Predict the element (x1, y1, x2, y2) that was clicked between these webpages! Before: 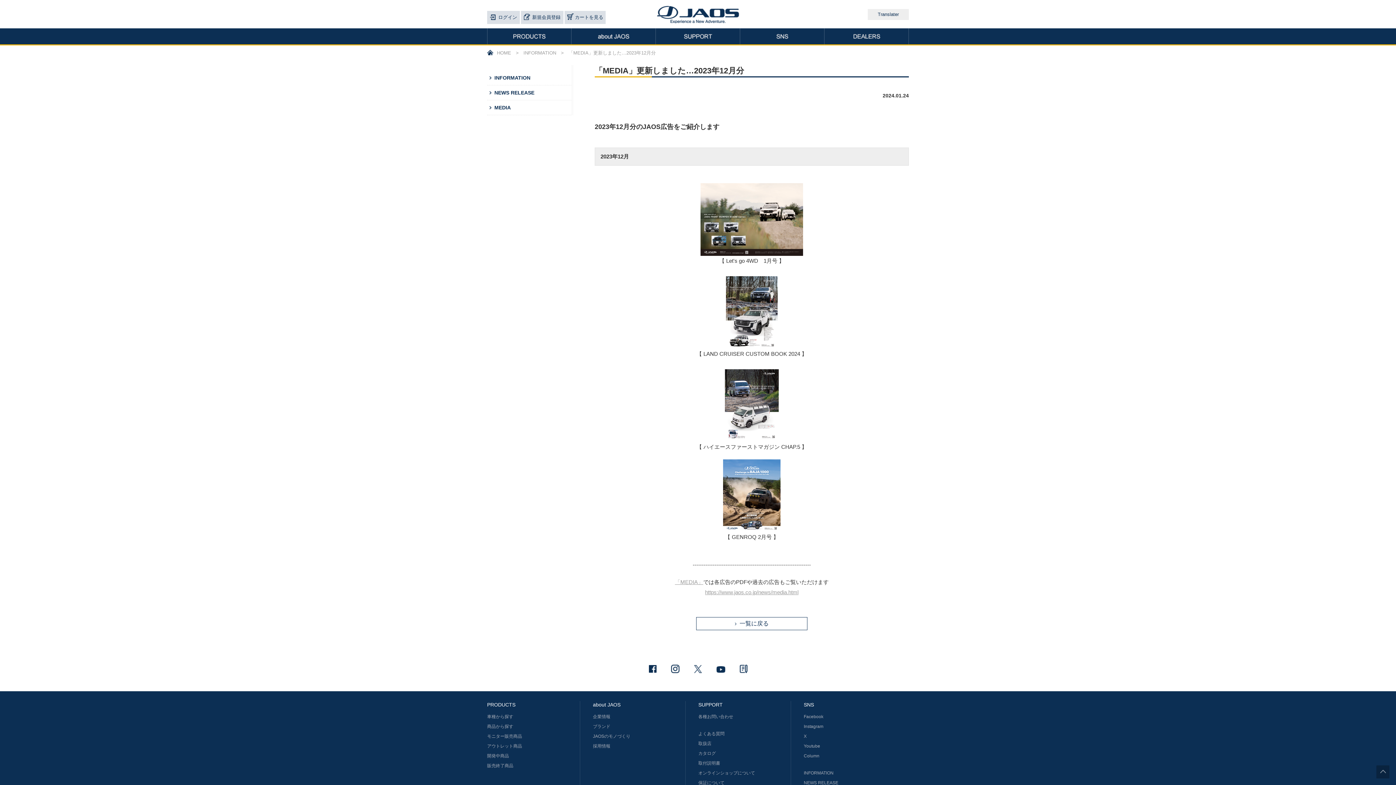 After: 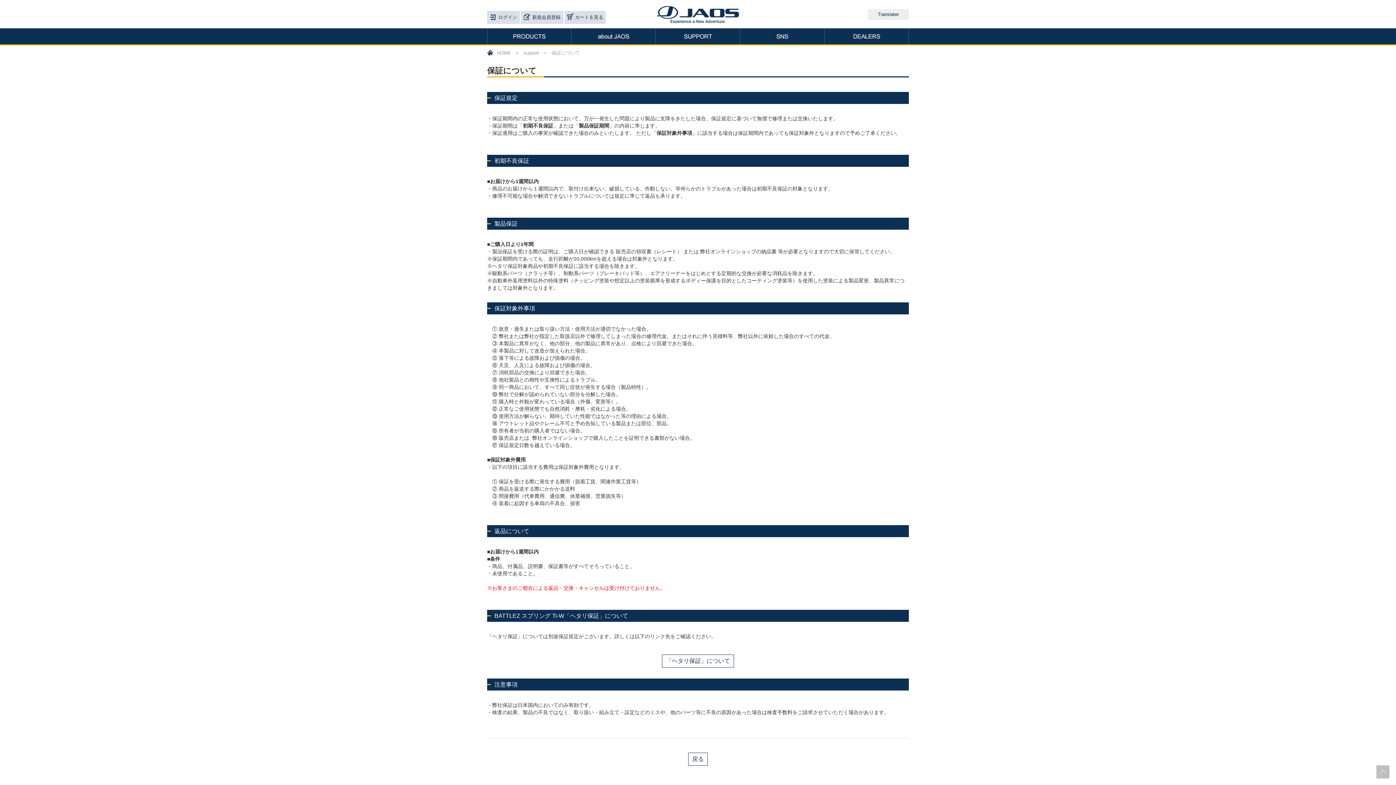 Action: bbox: (698, 780, 724, 785) label: 保証について